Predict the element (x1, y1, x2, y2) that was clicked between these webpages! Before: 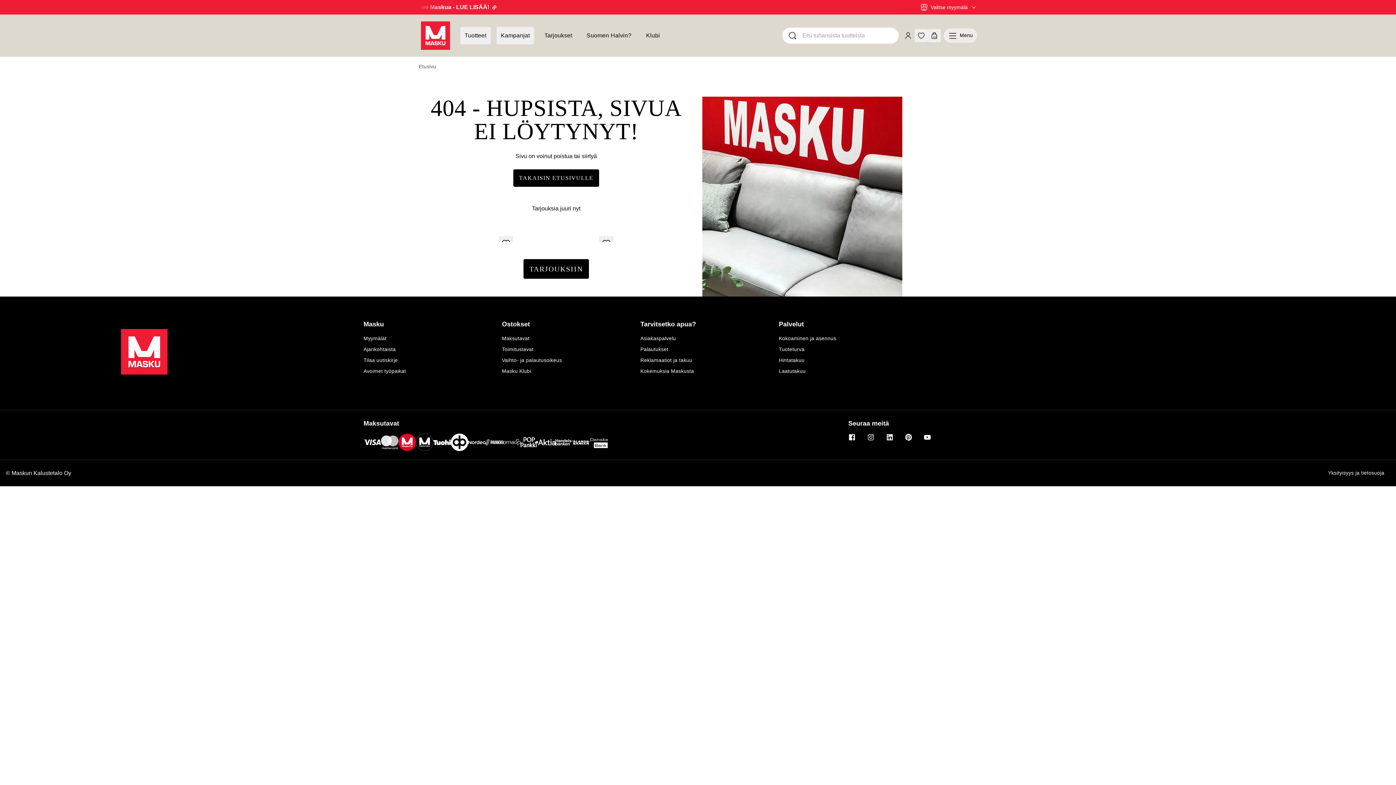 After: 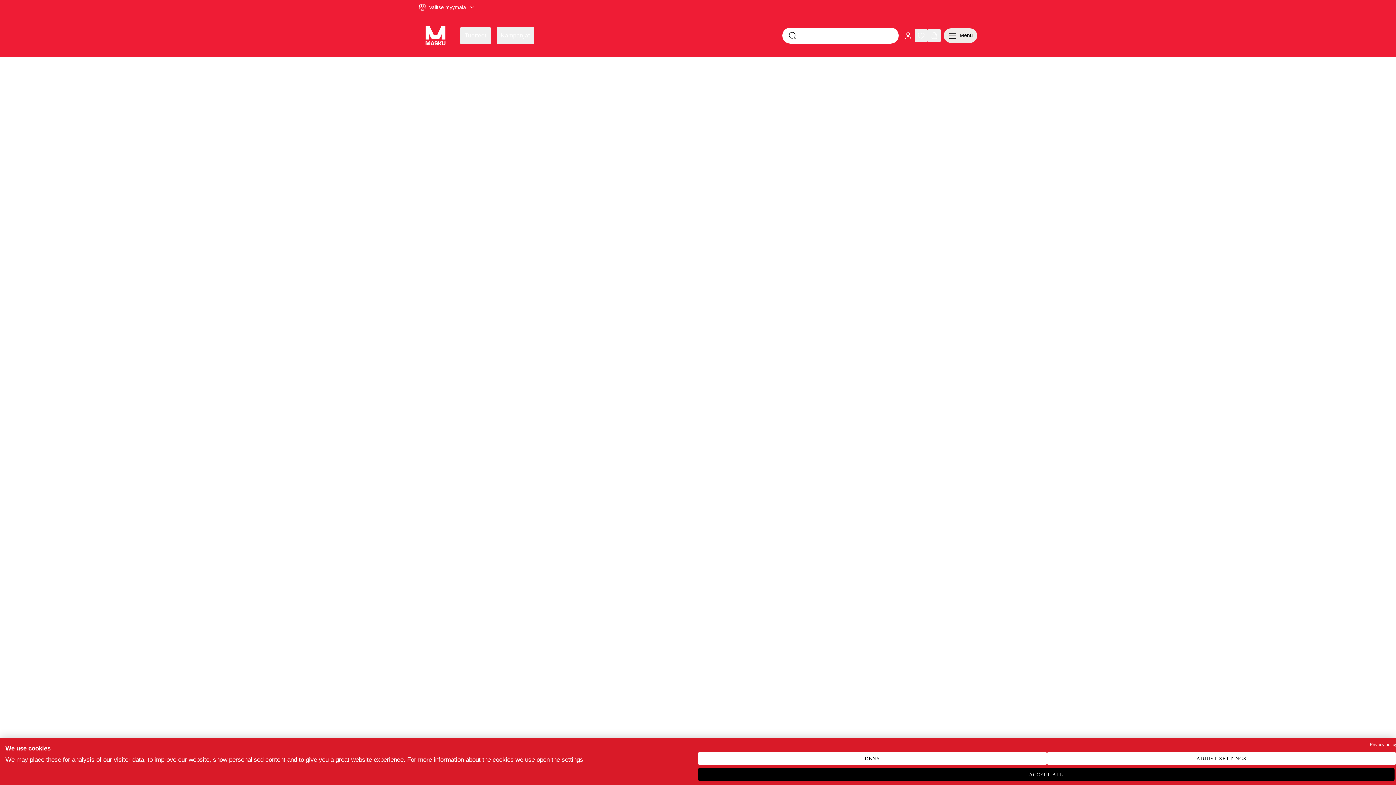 Action: bbox: (418, 169, 693, 186) label: Takaisin etusivulle